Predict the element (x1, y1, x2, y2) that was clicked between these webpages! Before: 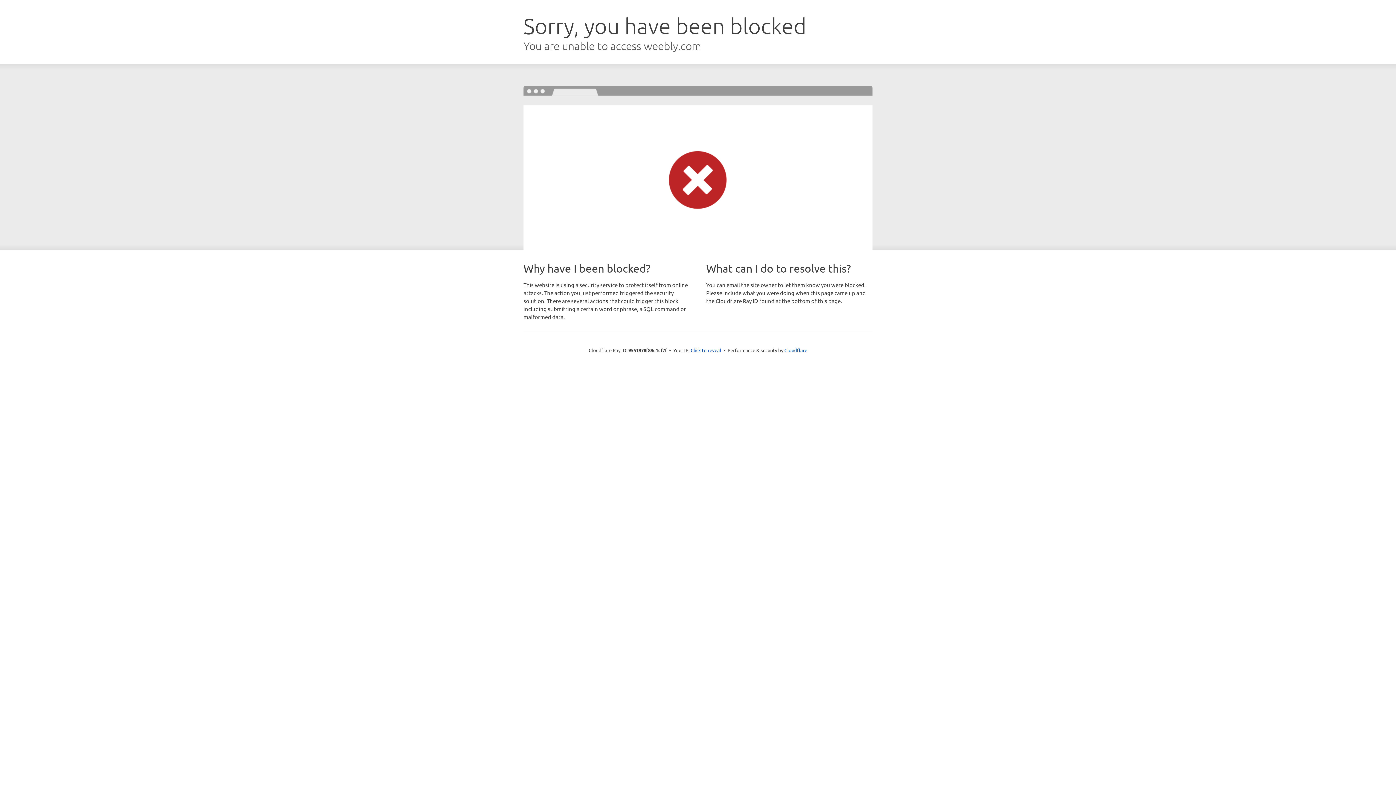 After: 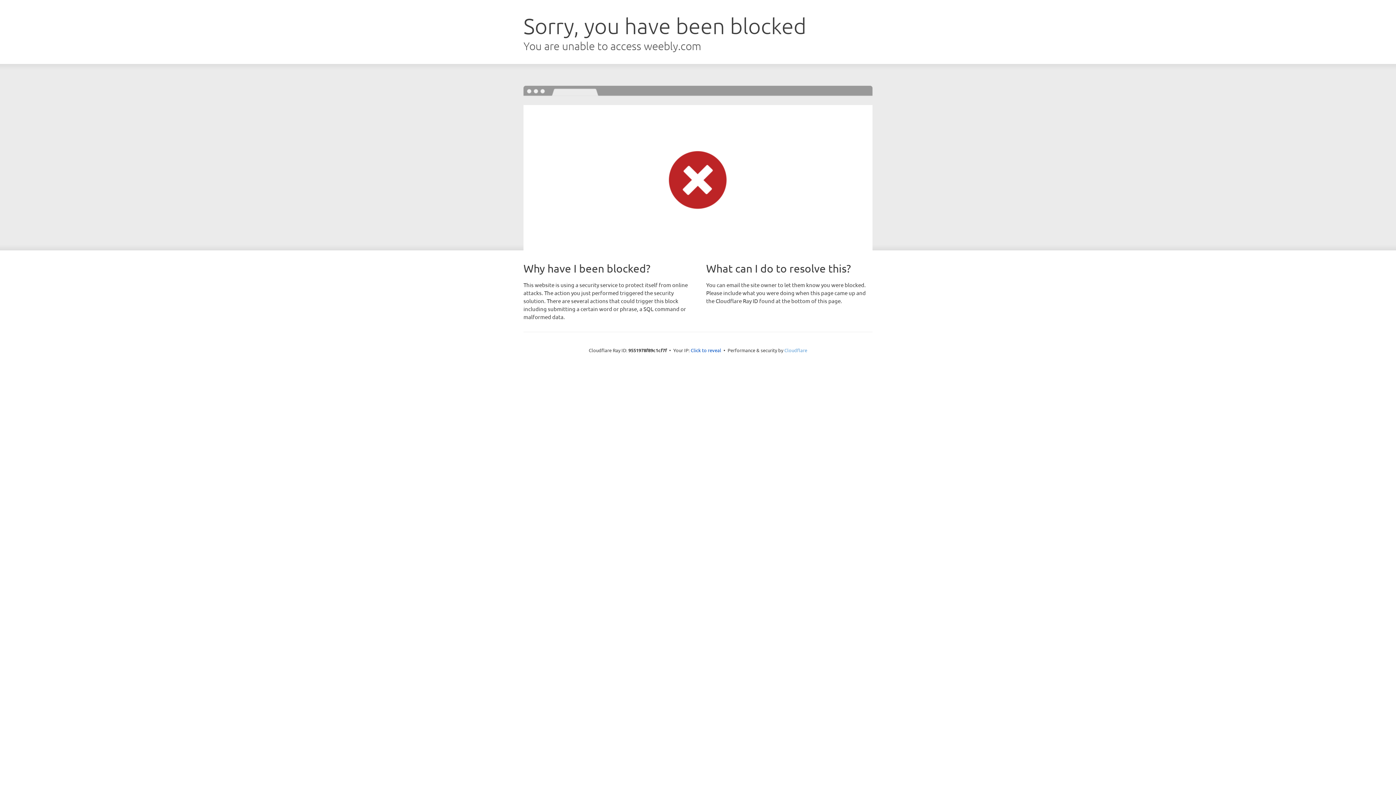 Action: label: Cloudflare bbox: (784, 347, 807, 353)